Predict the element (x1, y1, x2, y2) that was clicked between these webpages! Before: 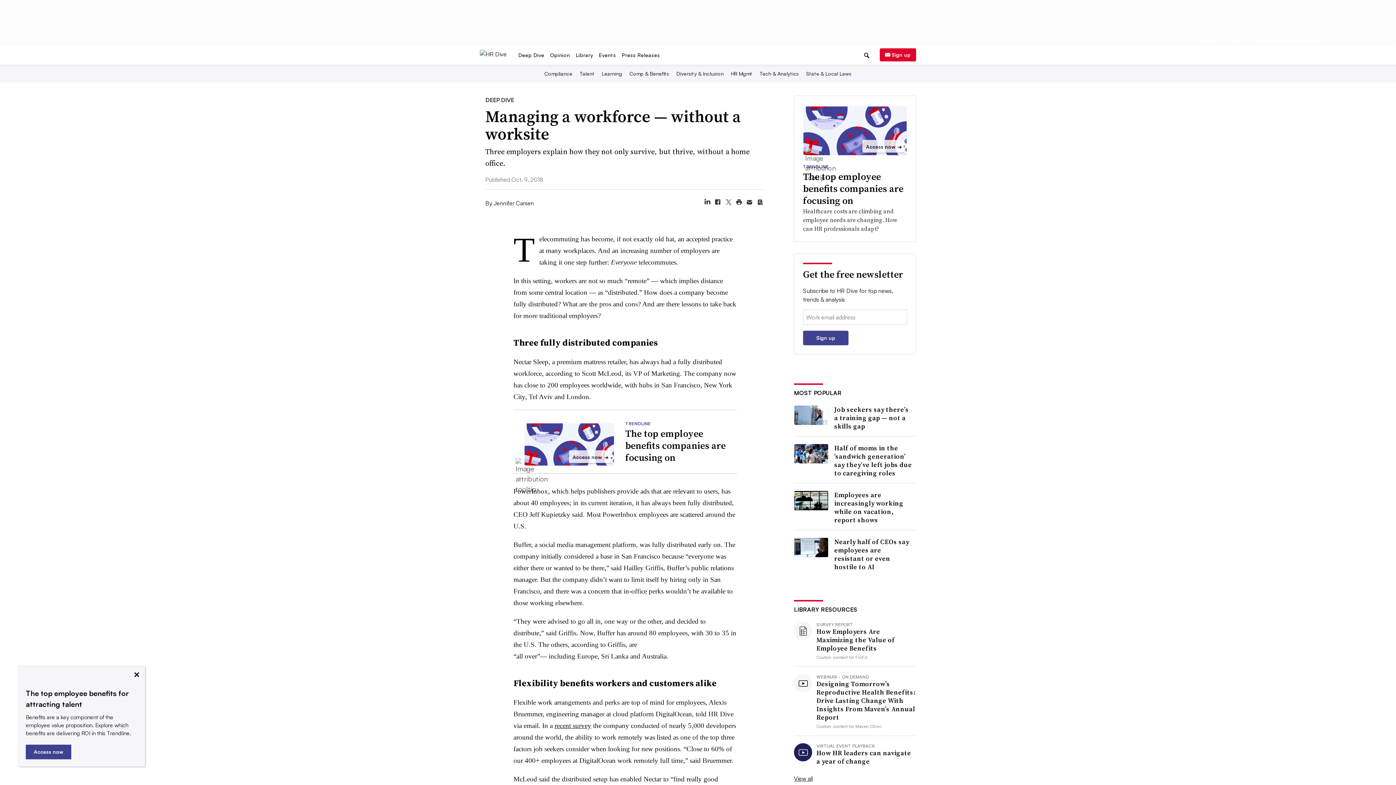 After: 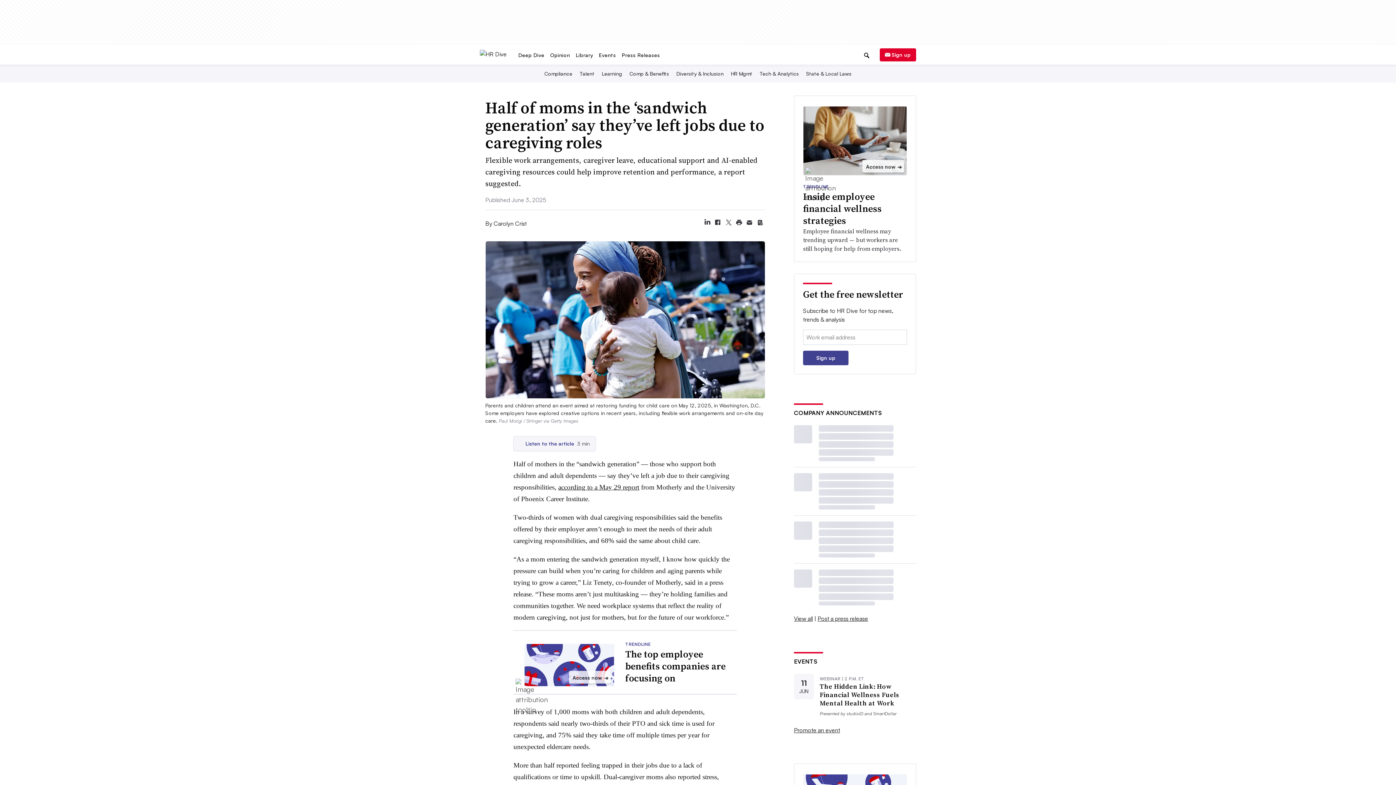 Action: bbox: (794, 444, 828, 464)